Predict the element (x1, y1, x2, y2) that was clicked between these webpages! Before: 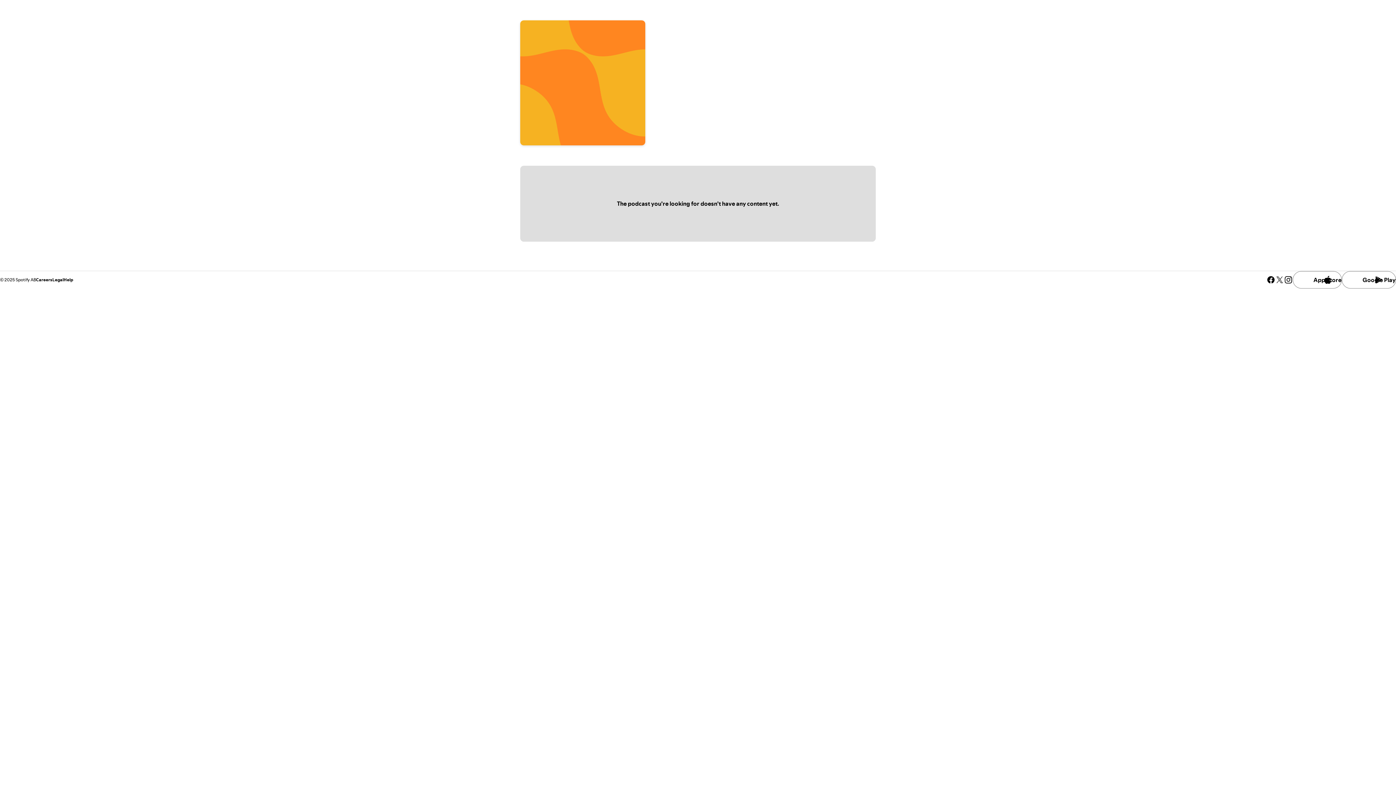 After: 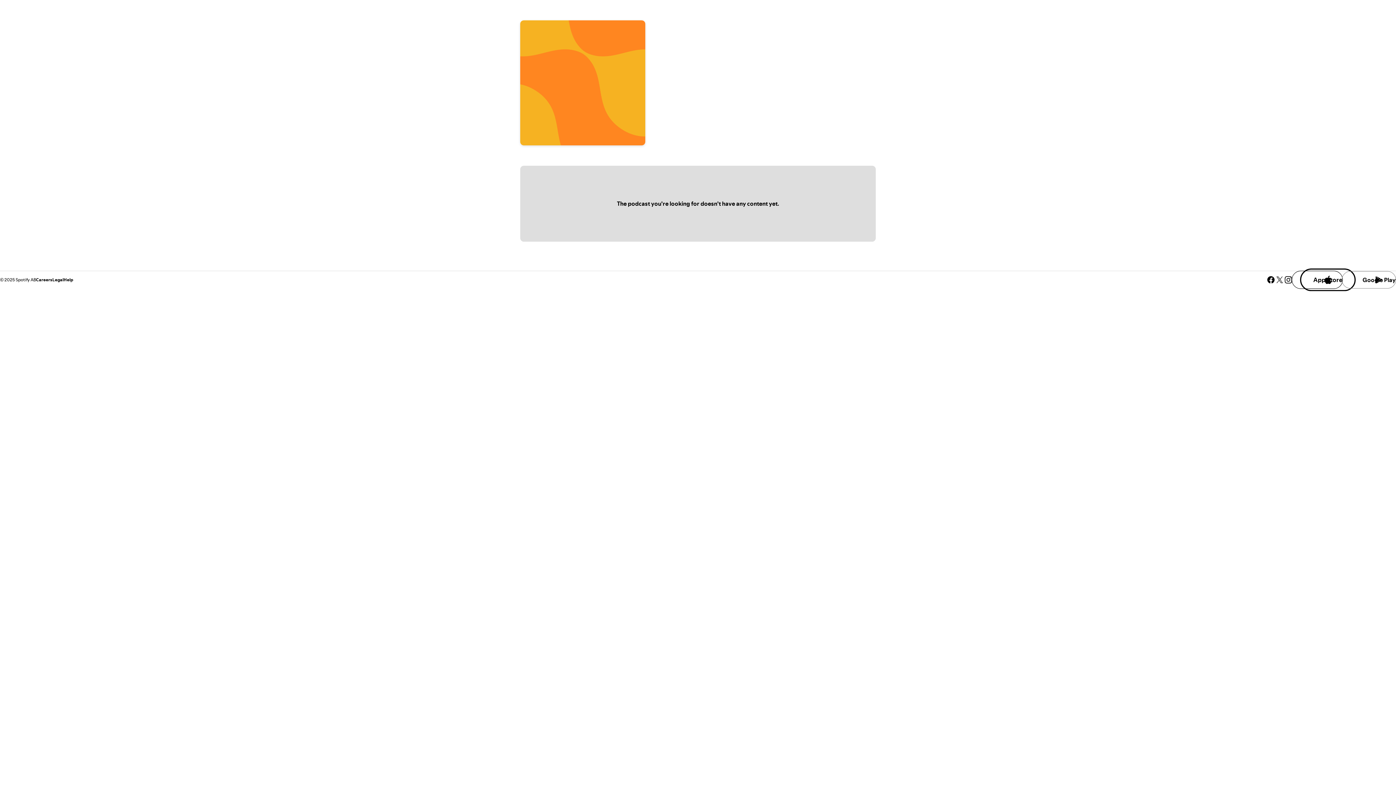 Action: bbox: (1293, 271, 1342, 288) label: App Store